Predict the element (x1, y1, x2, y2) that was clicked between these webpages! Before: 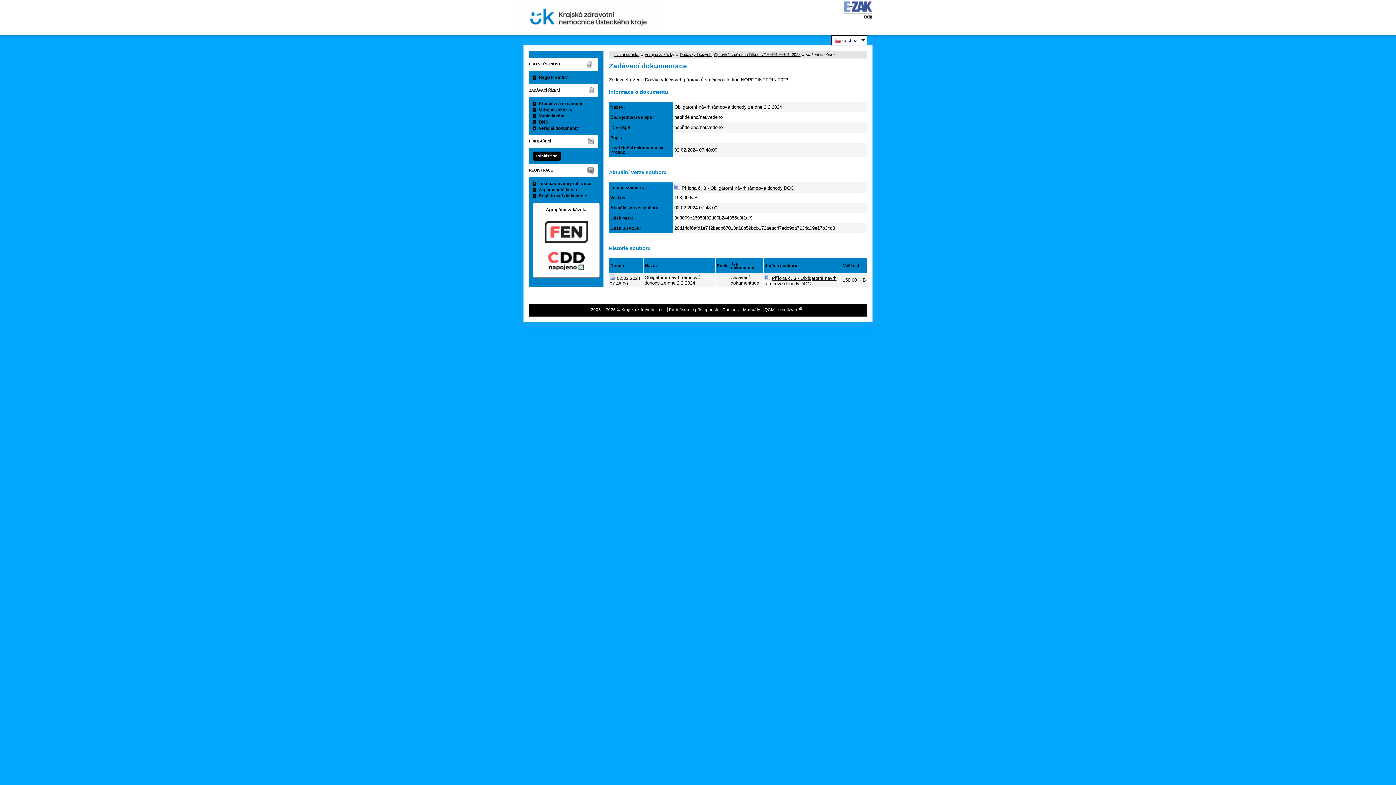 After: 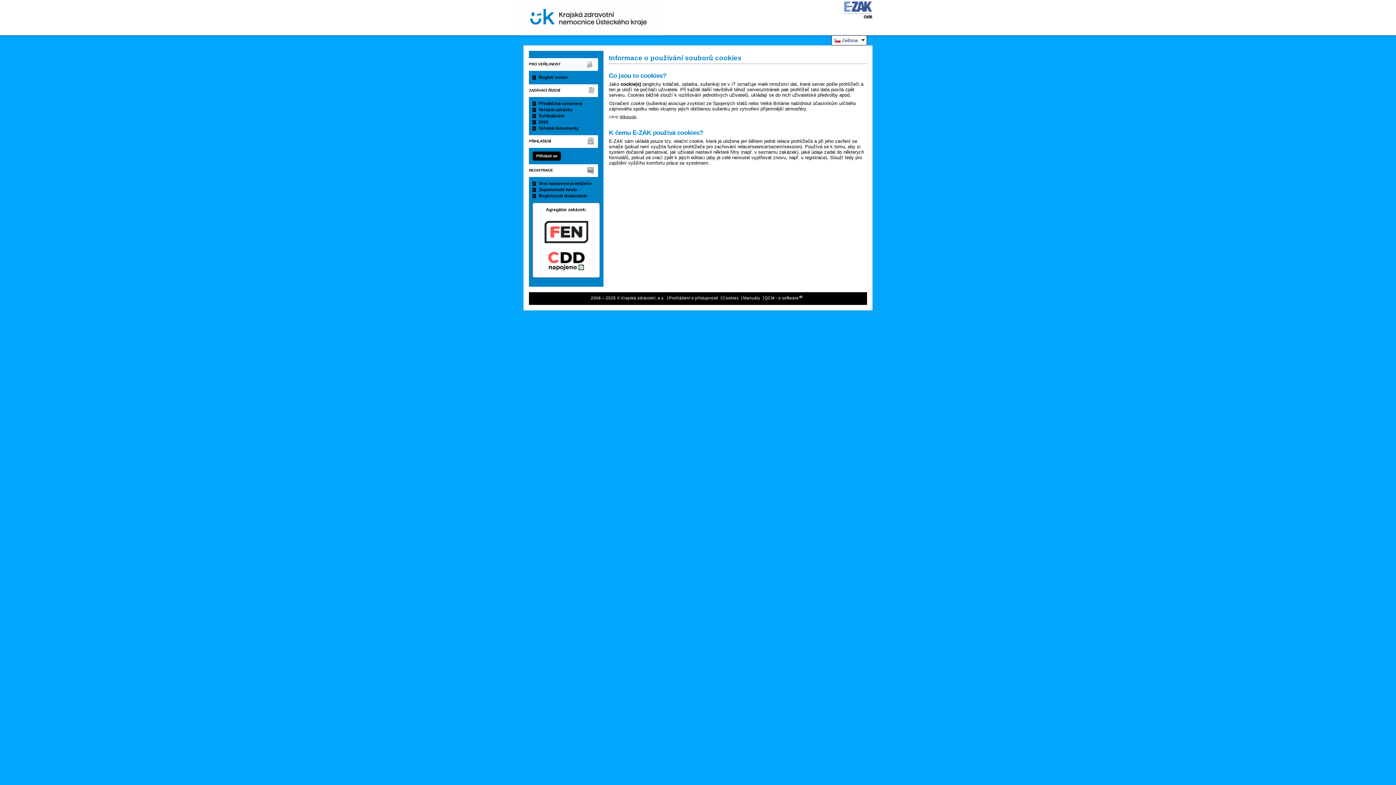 Action: label: Cookies bbox: (722, 307, 738, 312)